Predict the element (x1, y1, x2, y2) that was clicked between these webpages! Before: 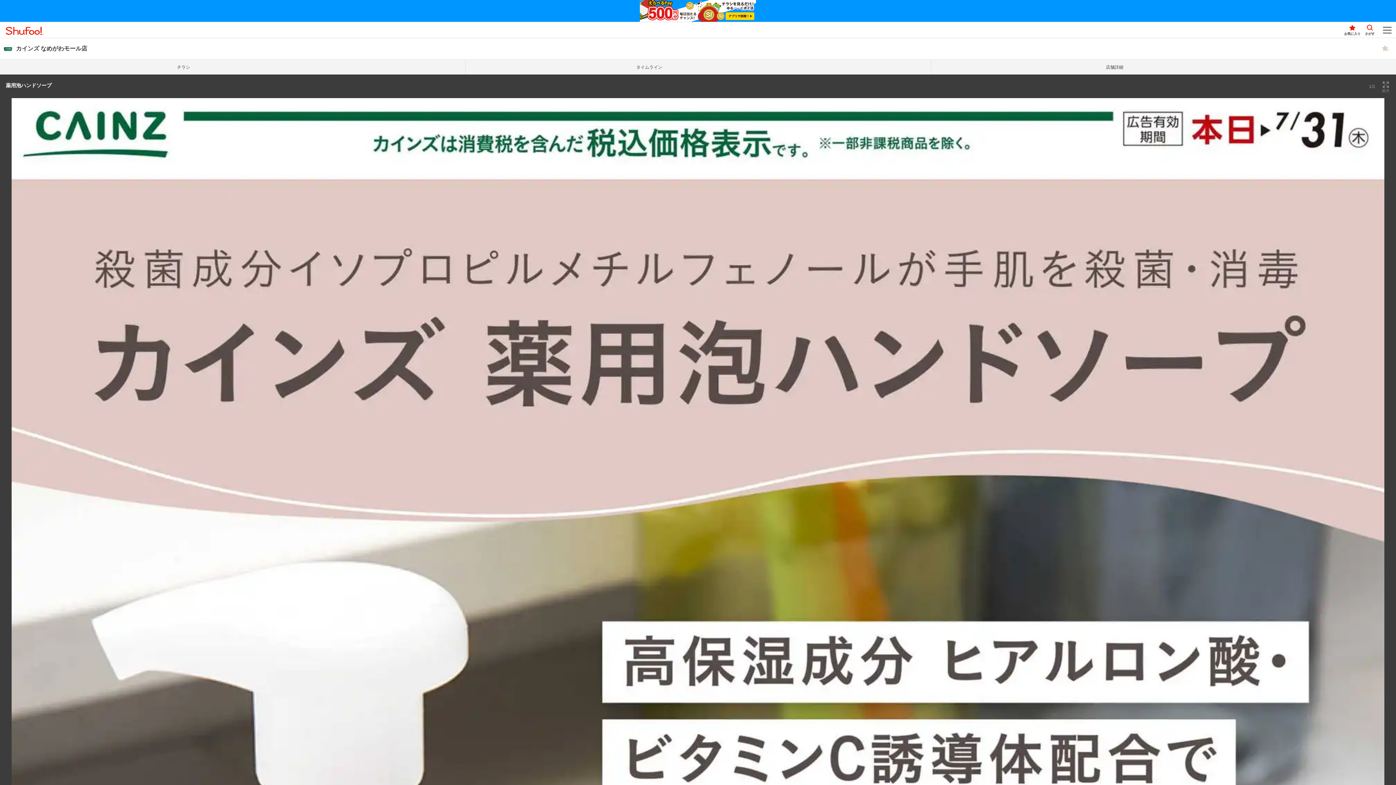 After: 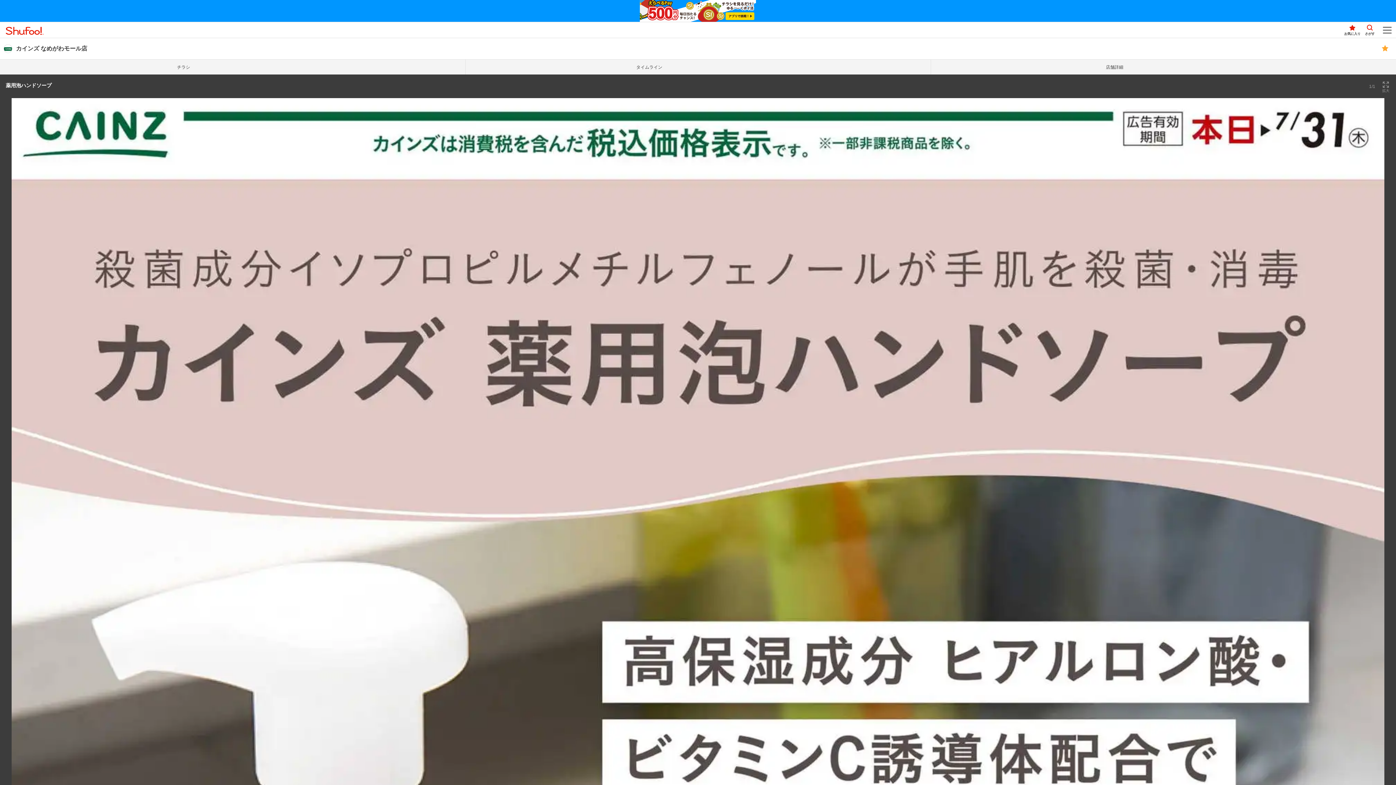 Action: bbox: (1378, 41, 1392, 56)